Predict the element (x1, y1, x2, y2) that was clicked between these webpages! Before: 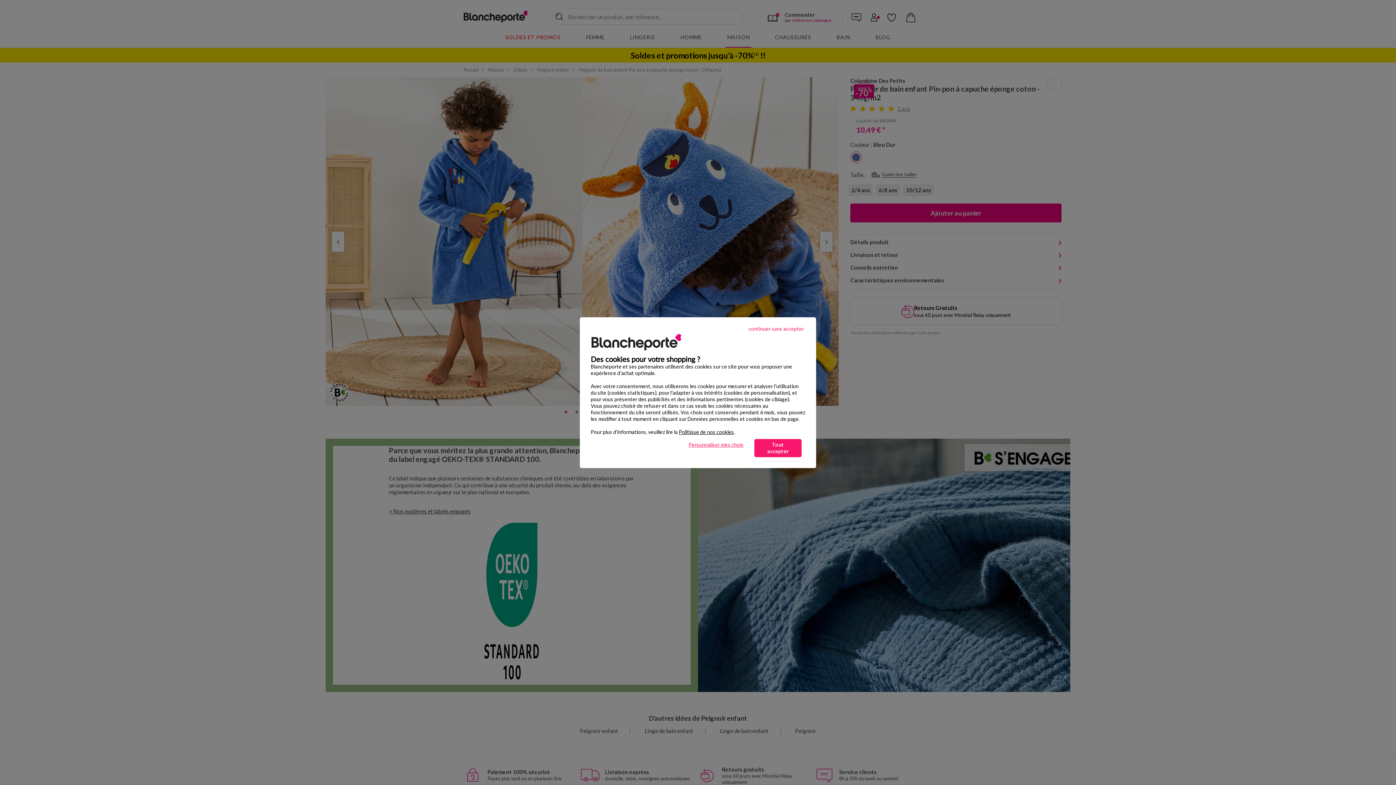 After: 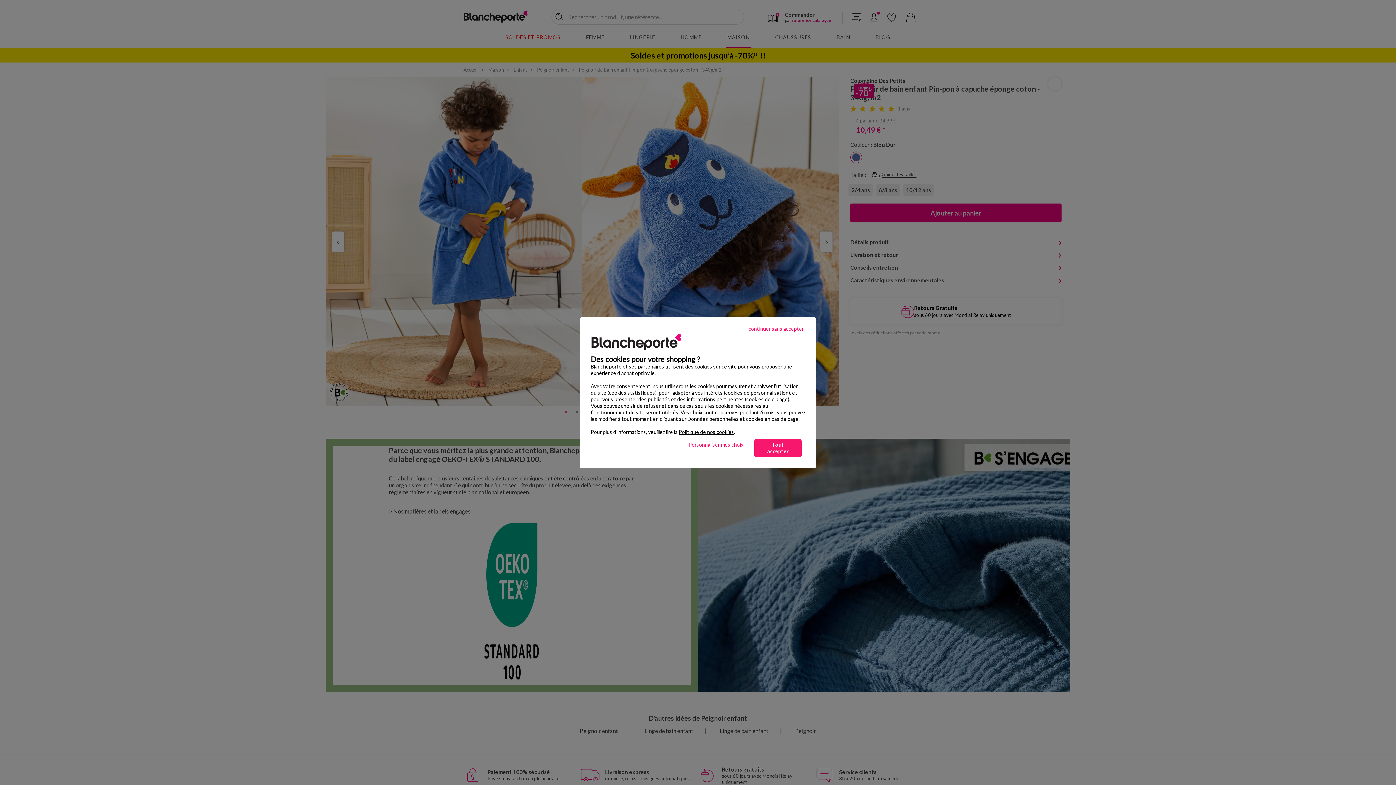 Action: label: Politique de nos cookies bbox: (678, 428, 734, 435)